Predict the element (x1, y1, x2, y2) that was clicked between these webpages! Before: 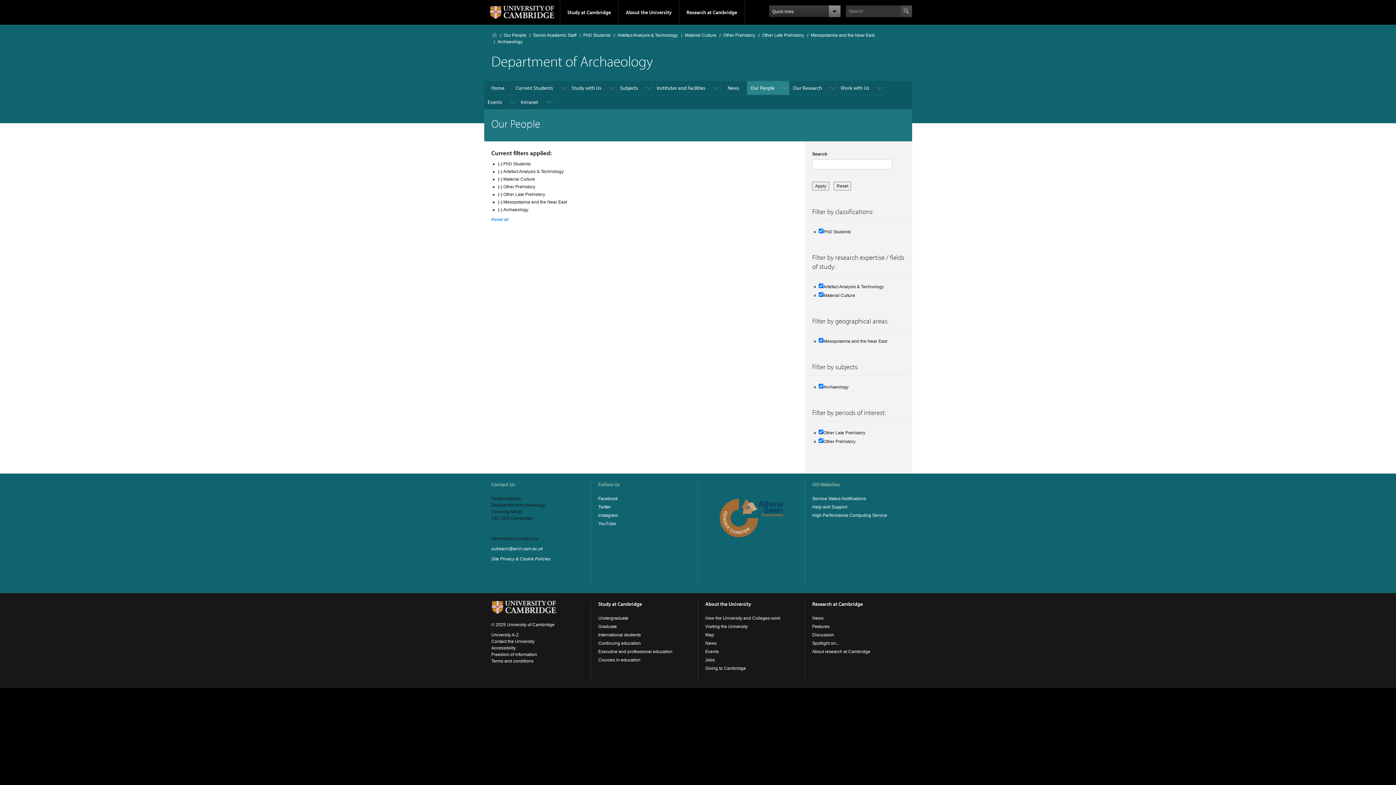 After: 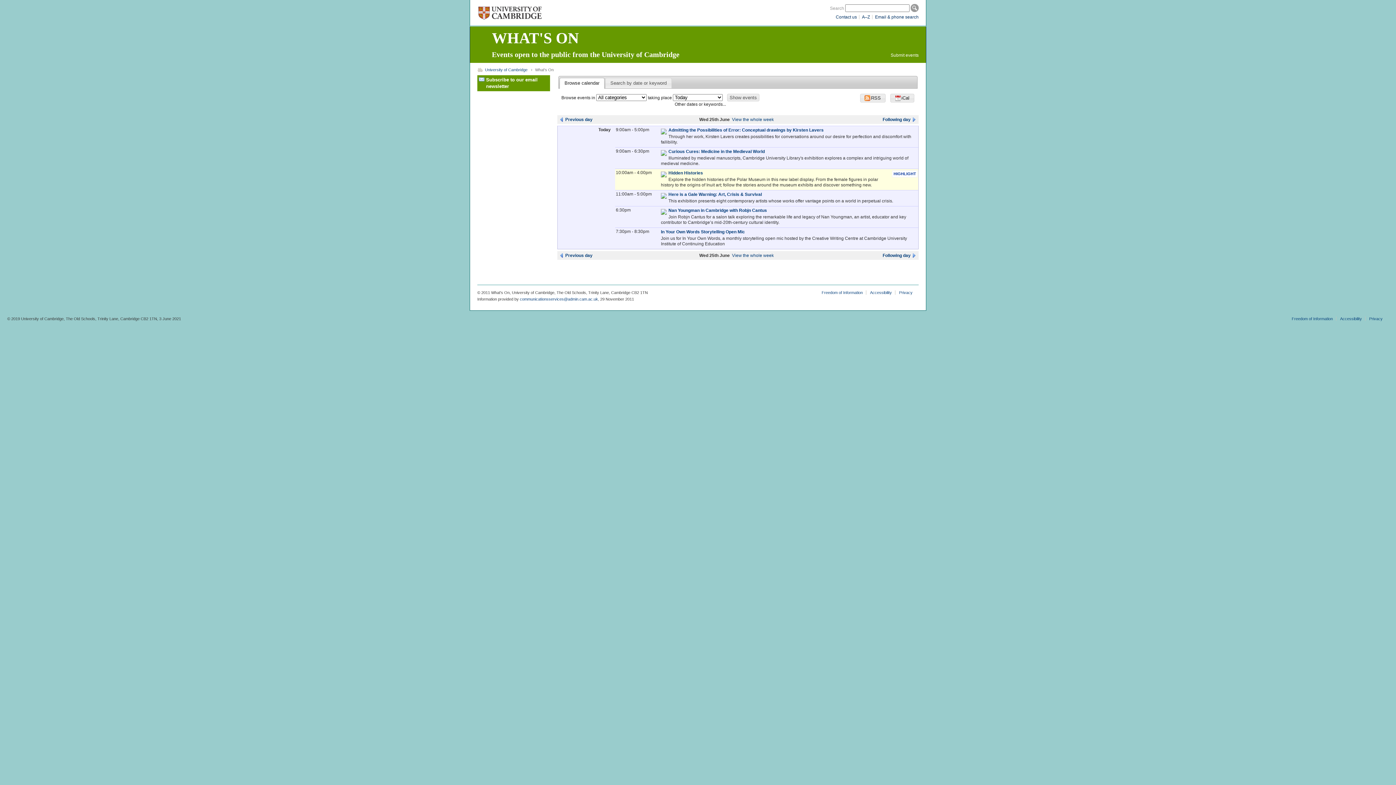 Action: label: Events bbox: (705, 649, 718, 654)